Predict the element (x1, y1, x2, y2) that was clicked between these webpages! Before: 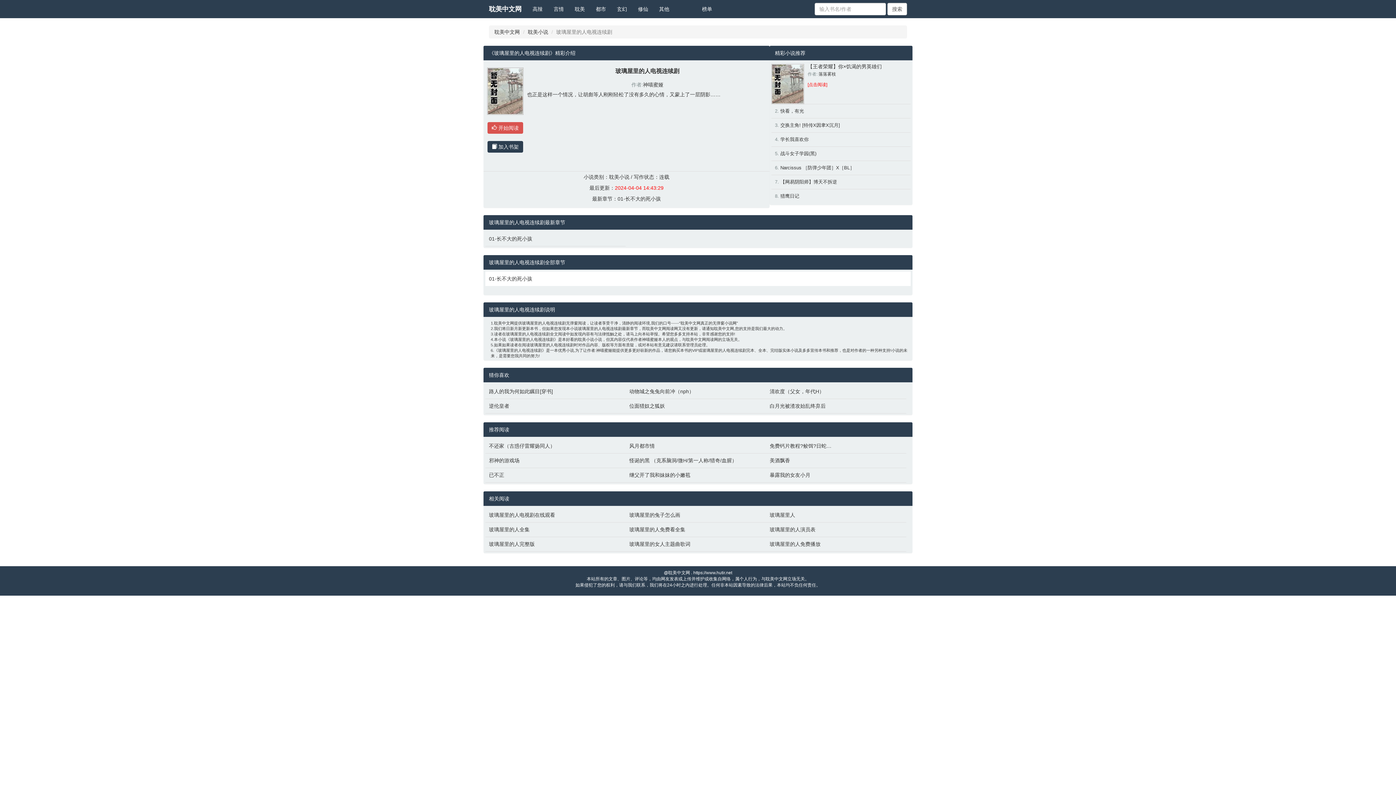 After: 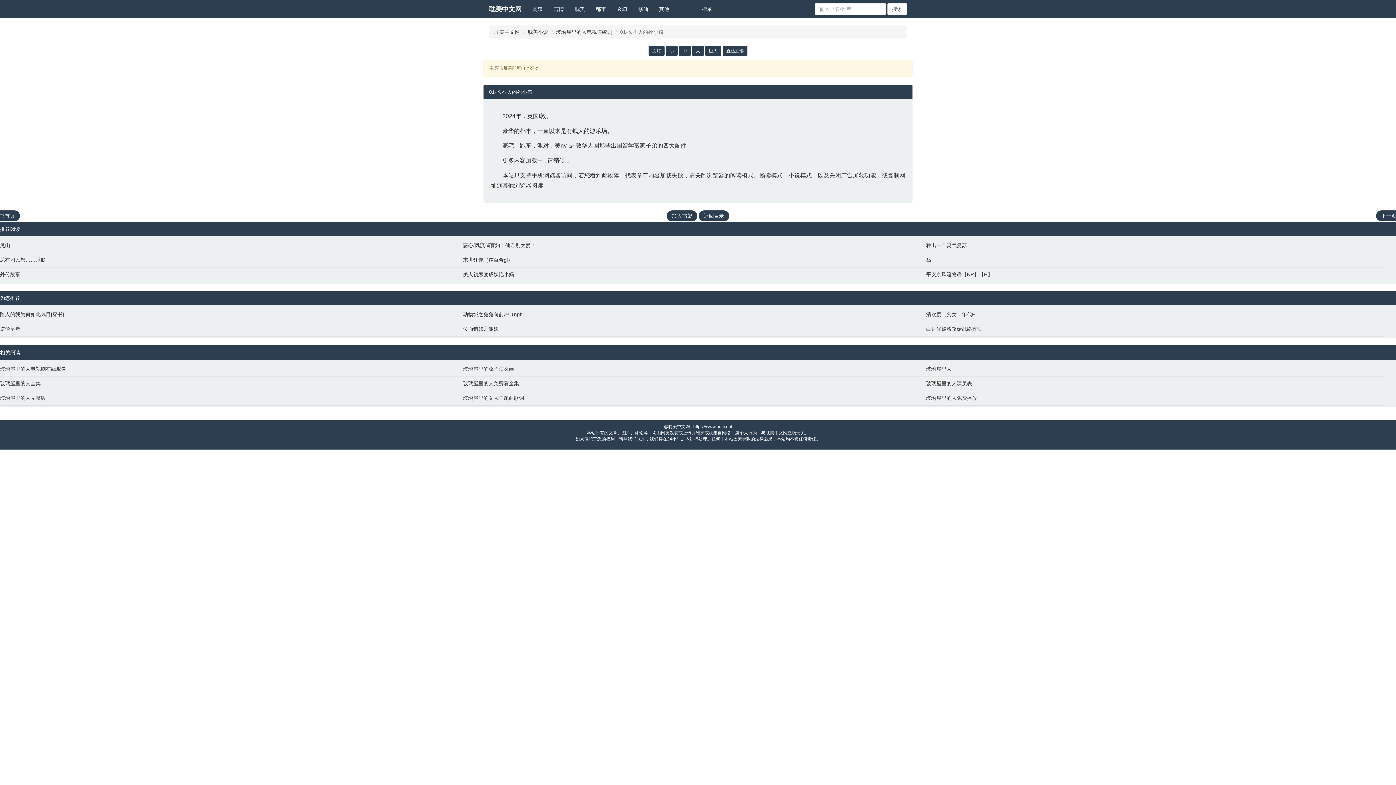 Action: label: 01-长不大的死小孩 bbox: (489, 235, 622, 242)